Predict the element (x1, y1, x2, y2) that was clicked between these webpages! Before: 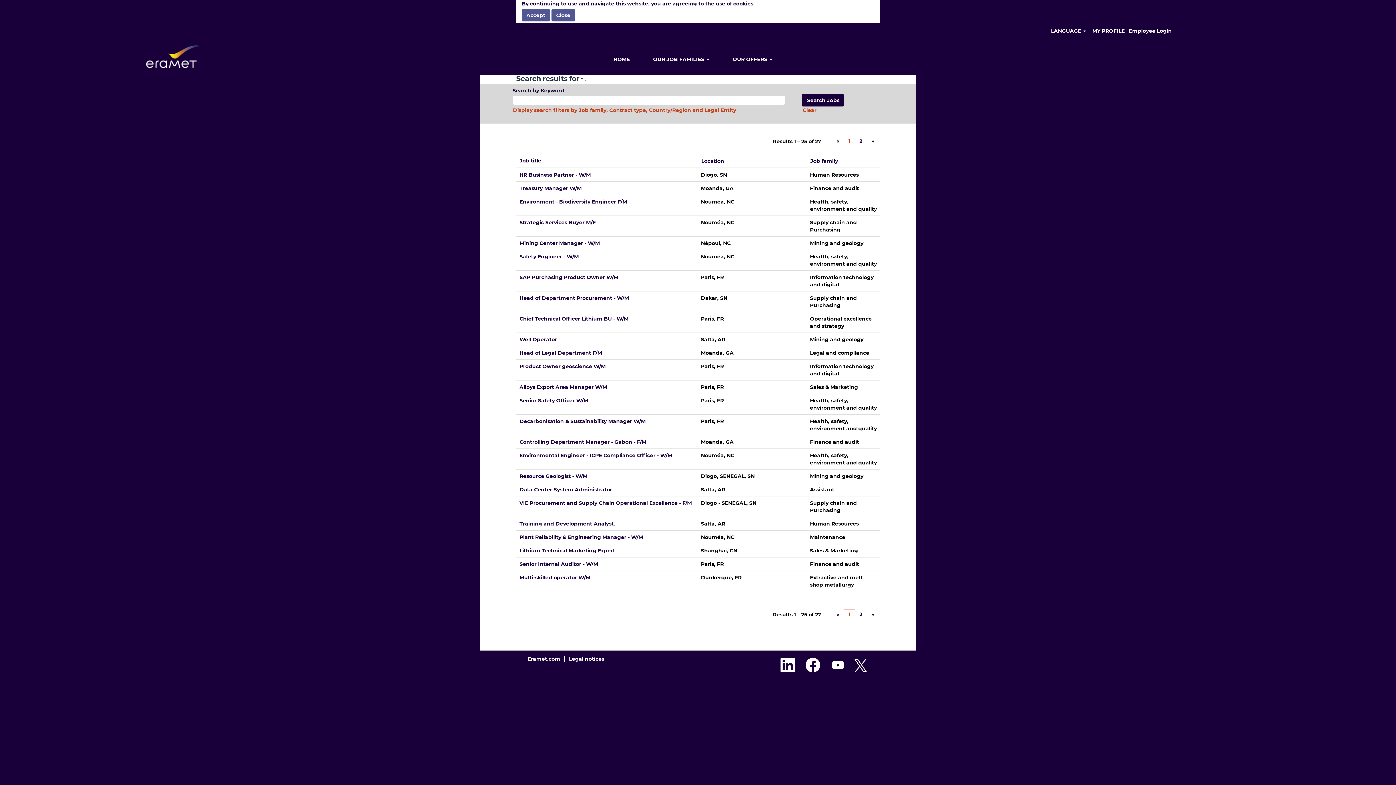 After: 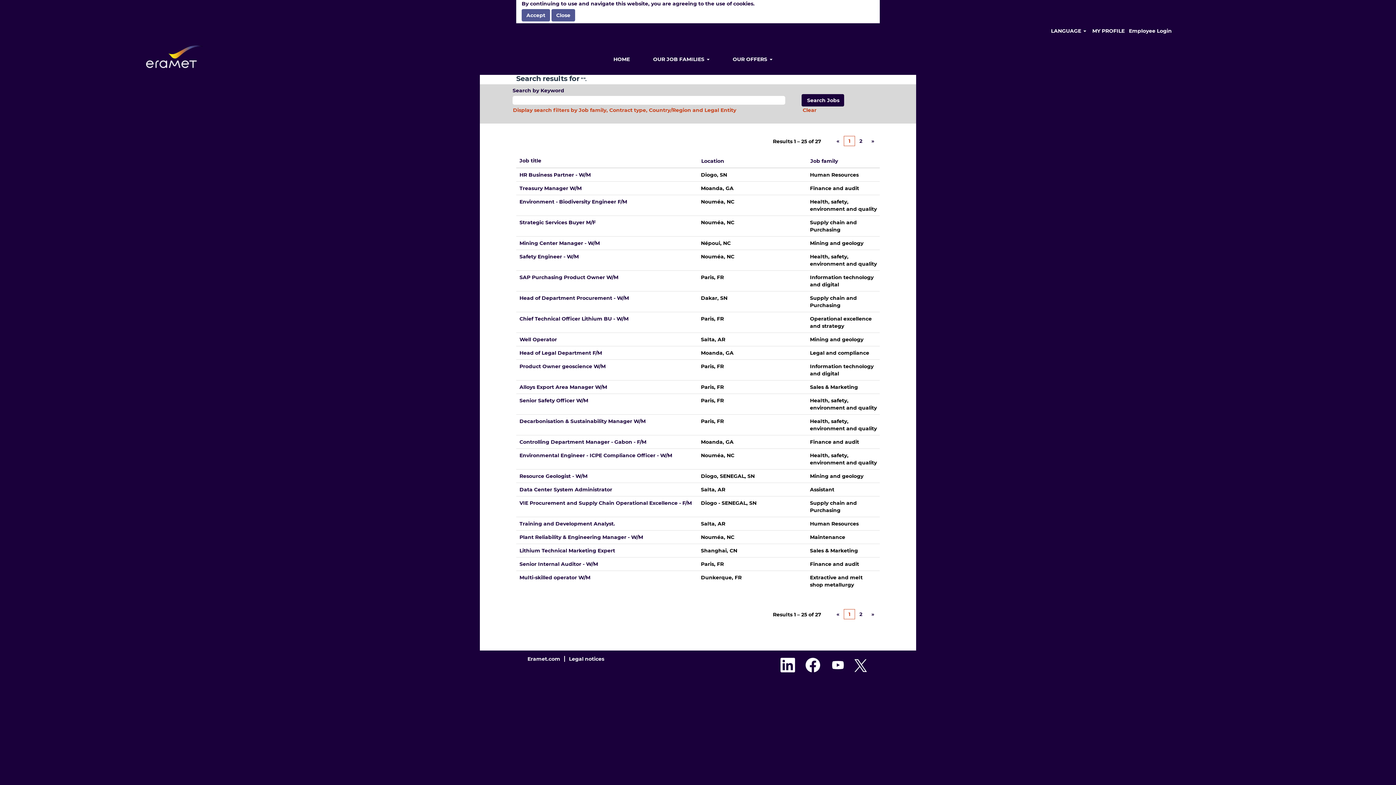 Action: label: « bbox: (832, 609, 844, 619)